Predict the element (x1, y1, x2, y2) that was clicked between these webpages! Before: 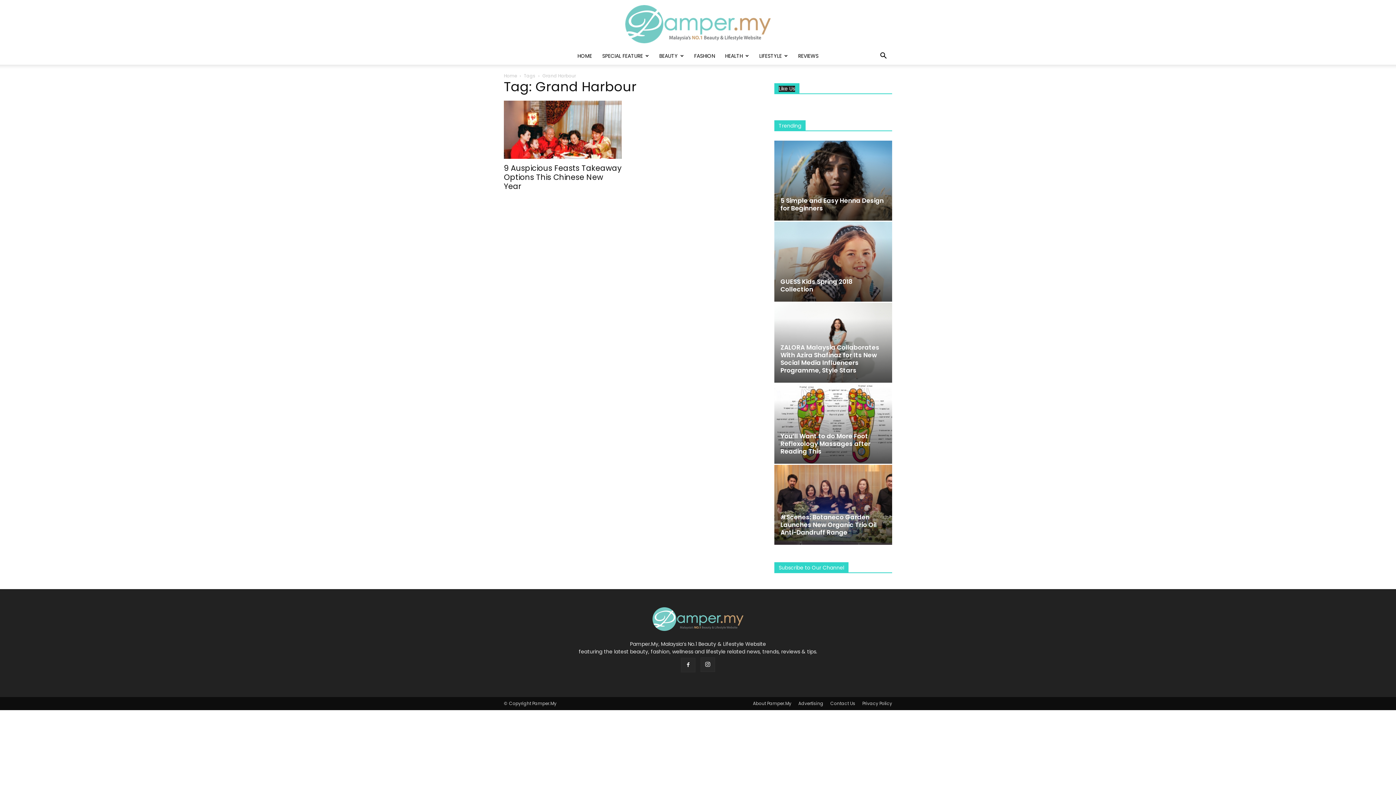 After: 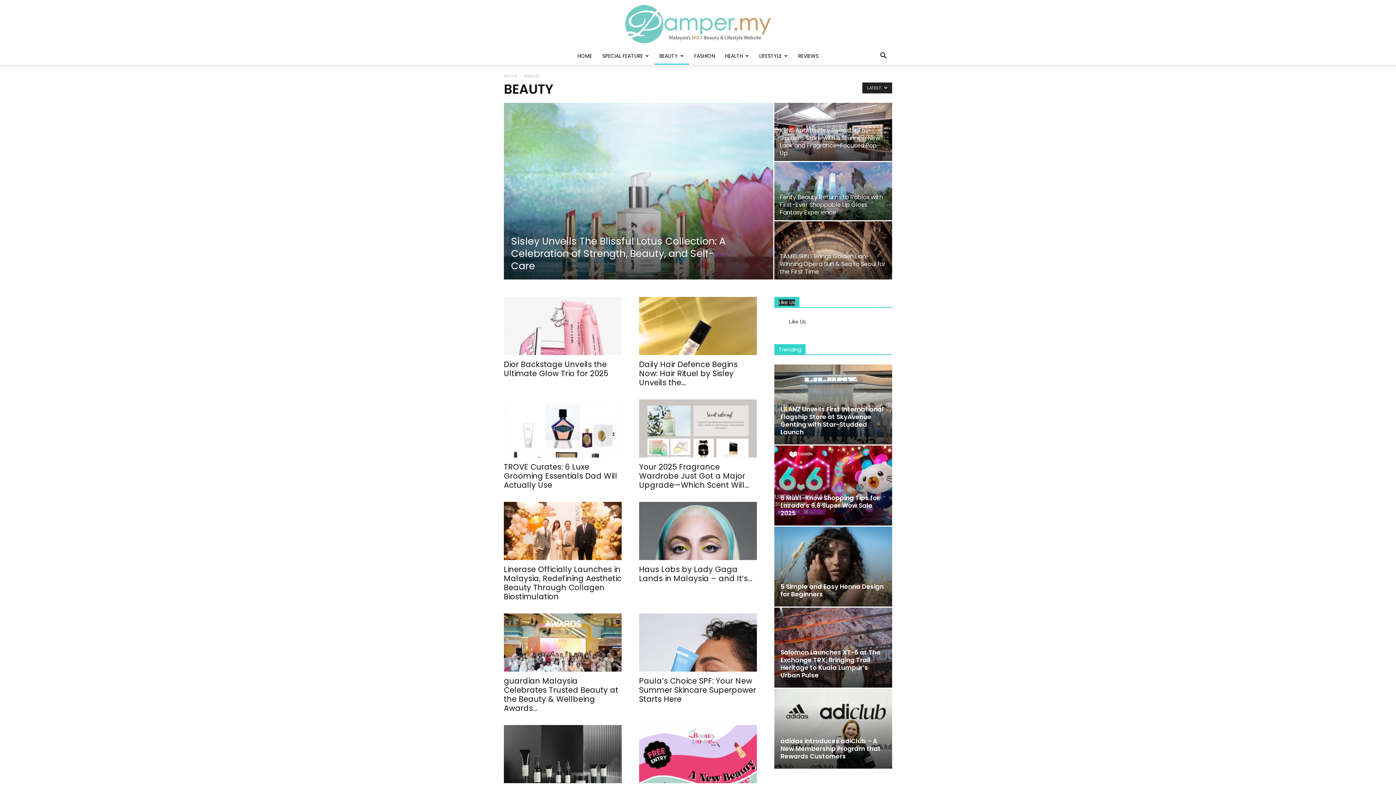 Action: bbox: (654, 47, 689, 64) label: BEAUTY